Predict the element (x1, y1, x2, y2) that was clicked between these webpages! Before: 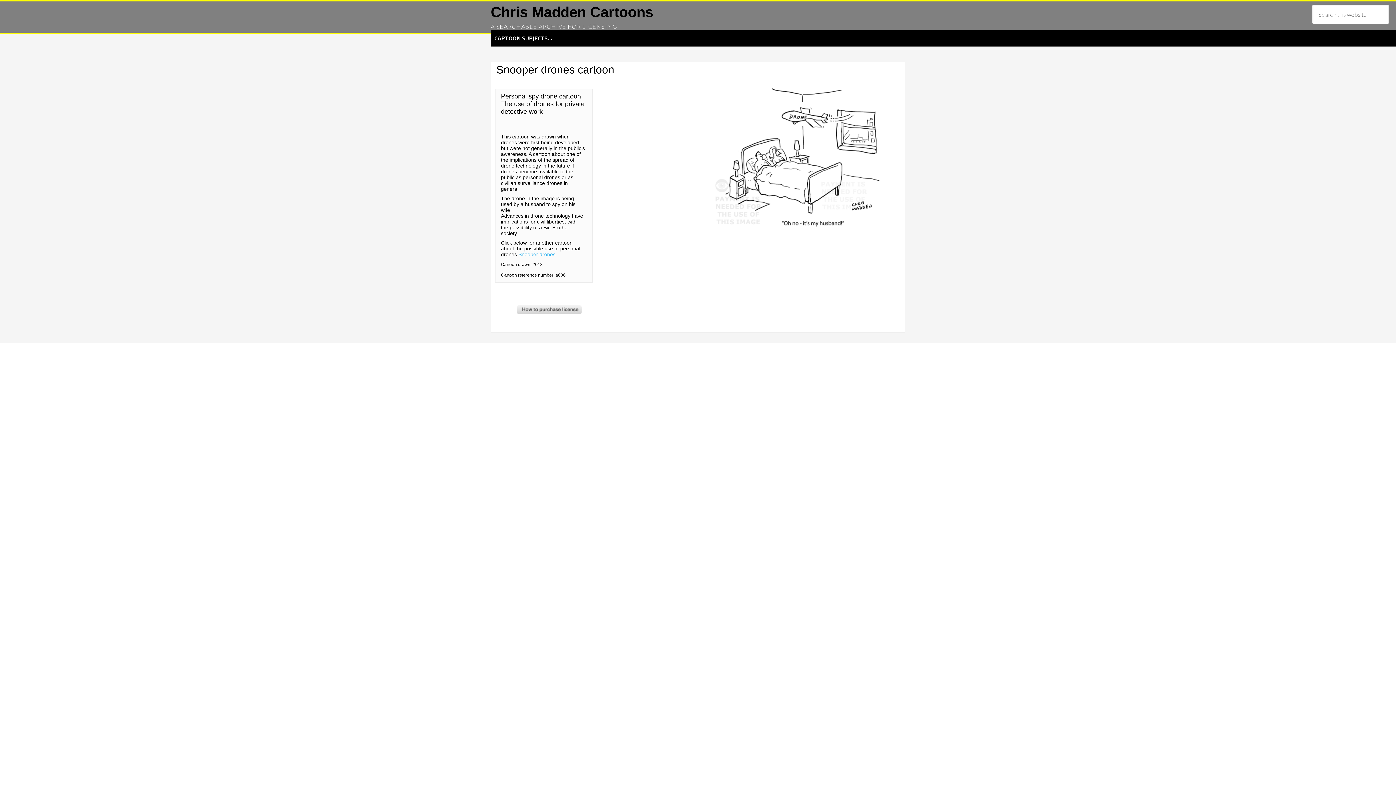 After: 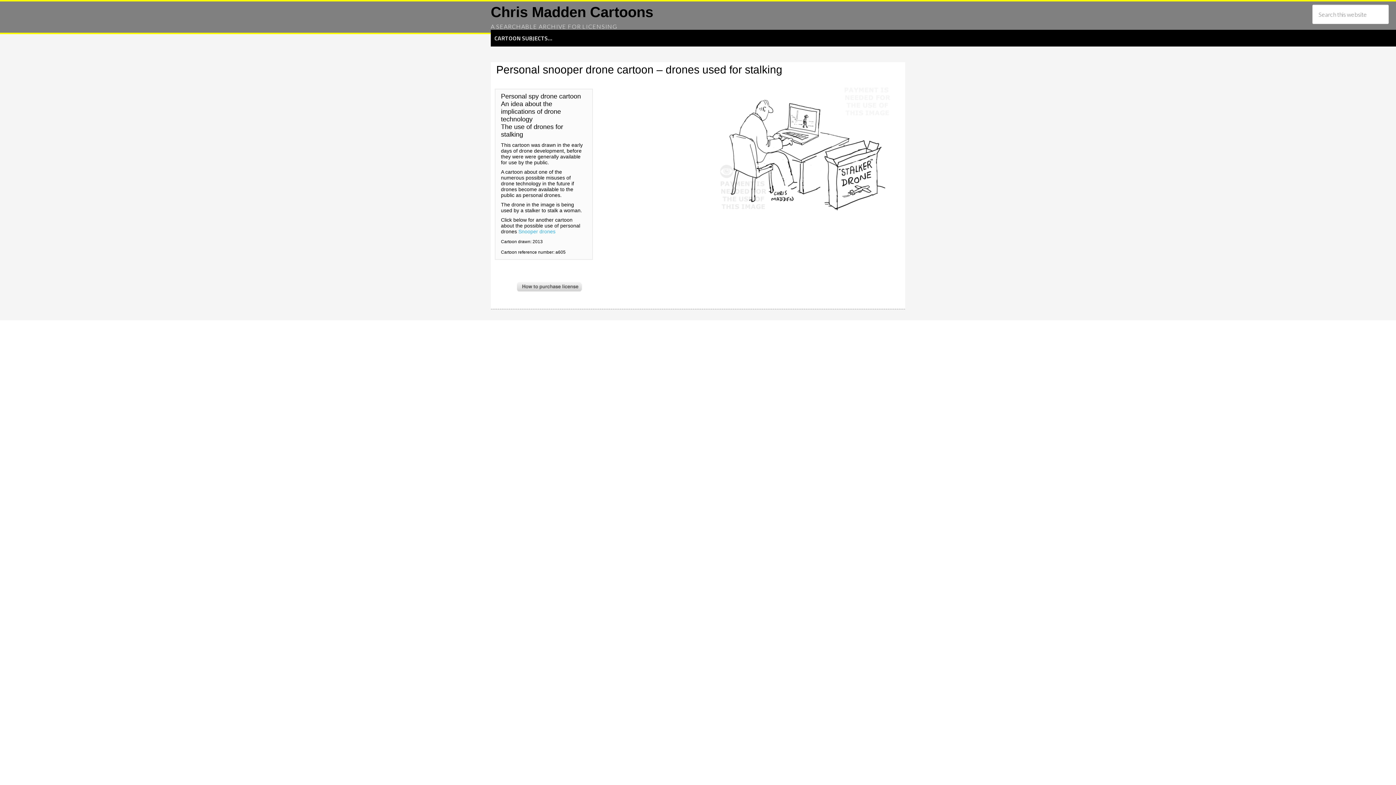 Action: bbox: (518, 251, 555, 257) label: Snooper drones